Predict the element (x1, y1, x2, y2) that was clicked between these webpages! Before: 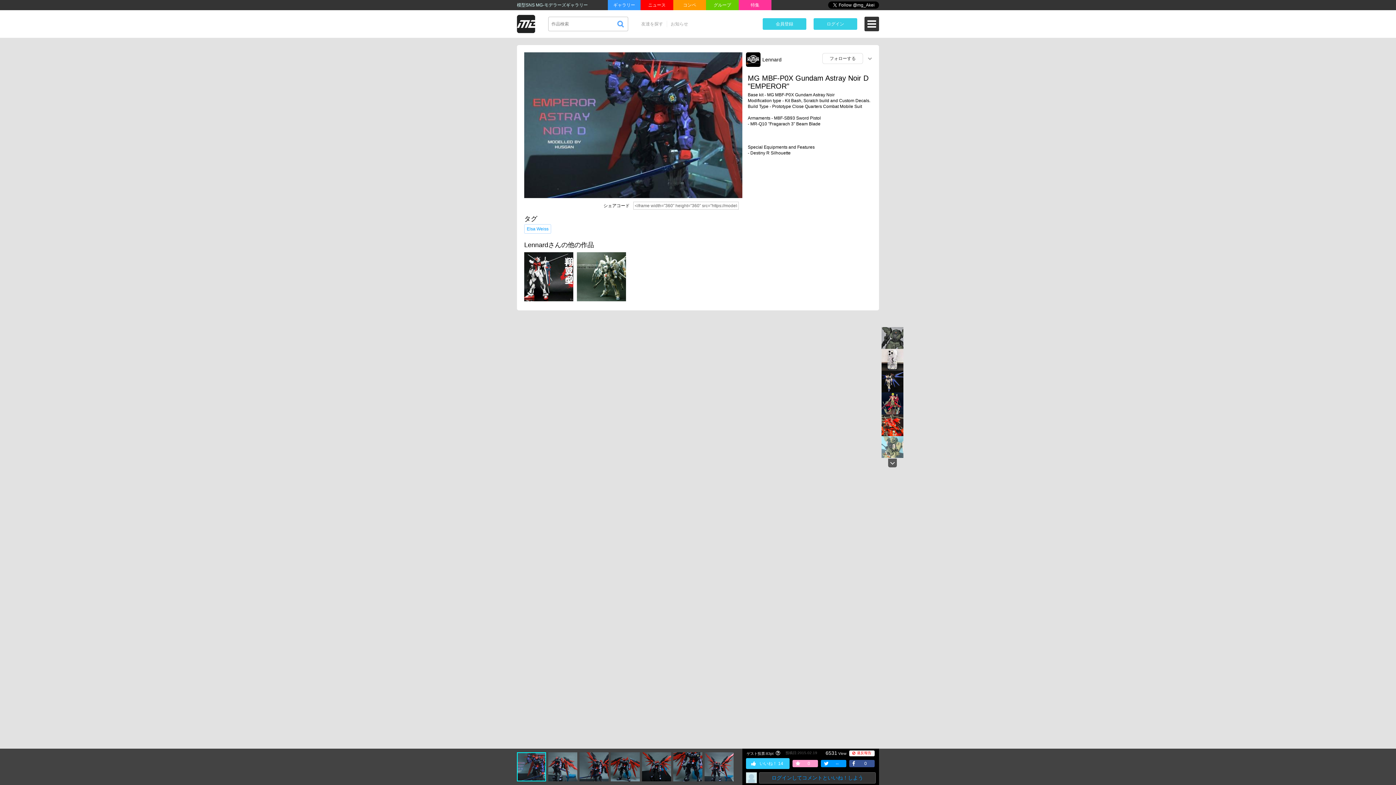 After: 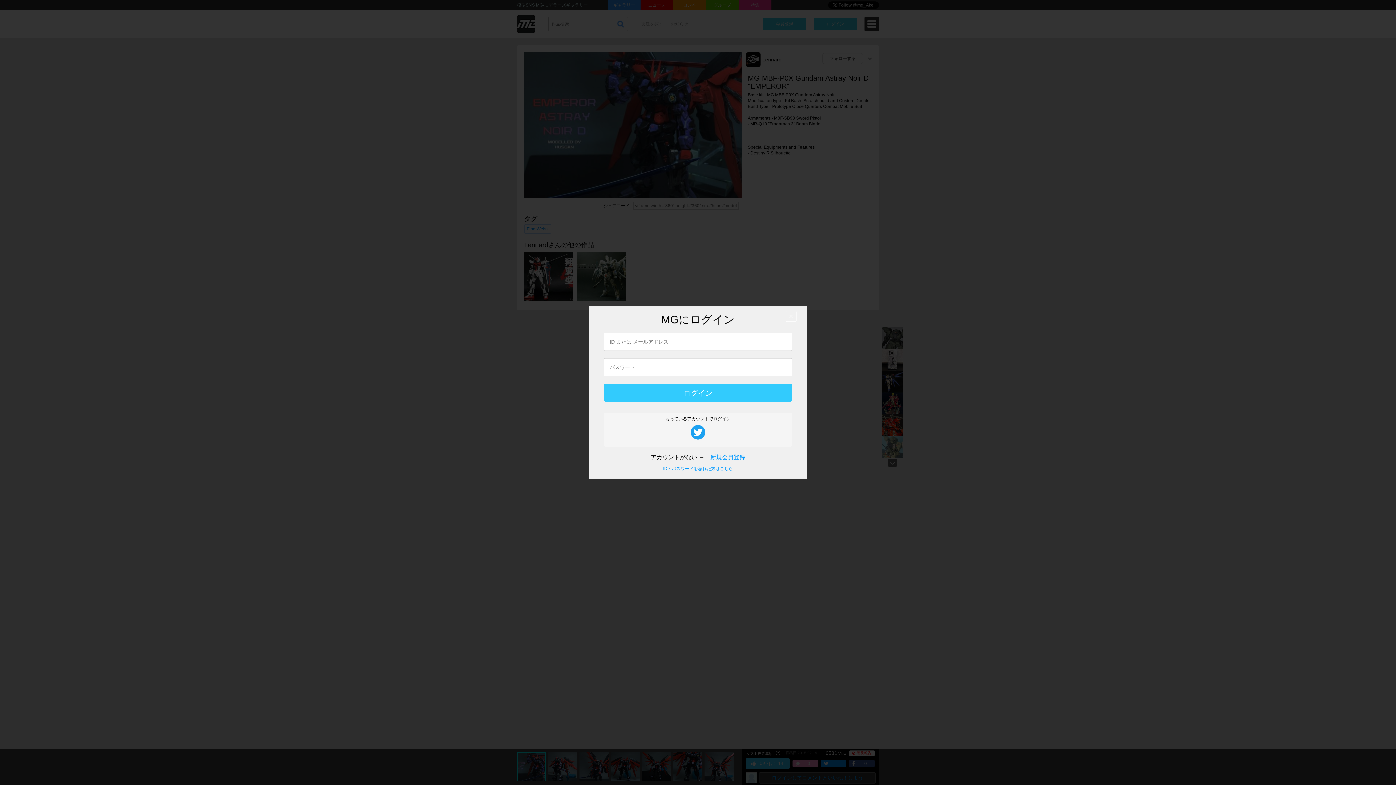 Action: label: ログインしてコメントといいね！しよう bbox: (771, 775, 863, 781)